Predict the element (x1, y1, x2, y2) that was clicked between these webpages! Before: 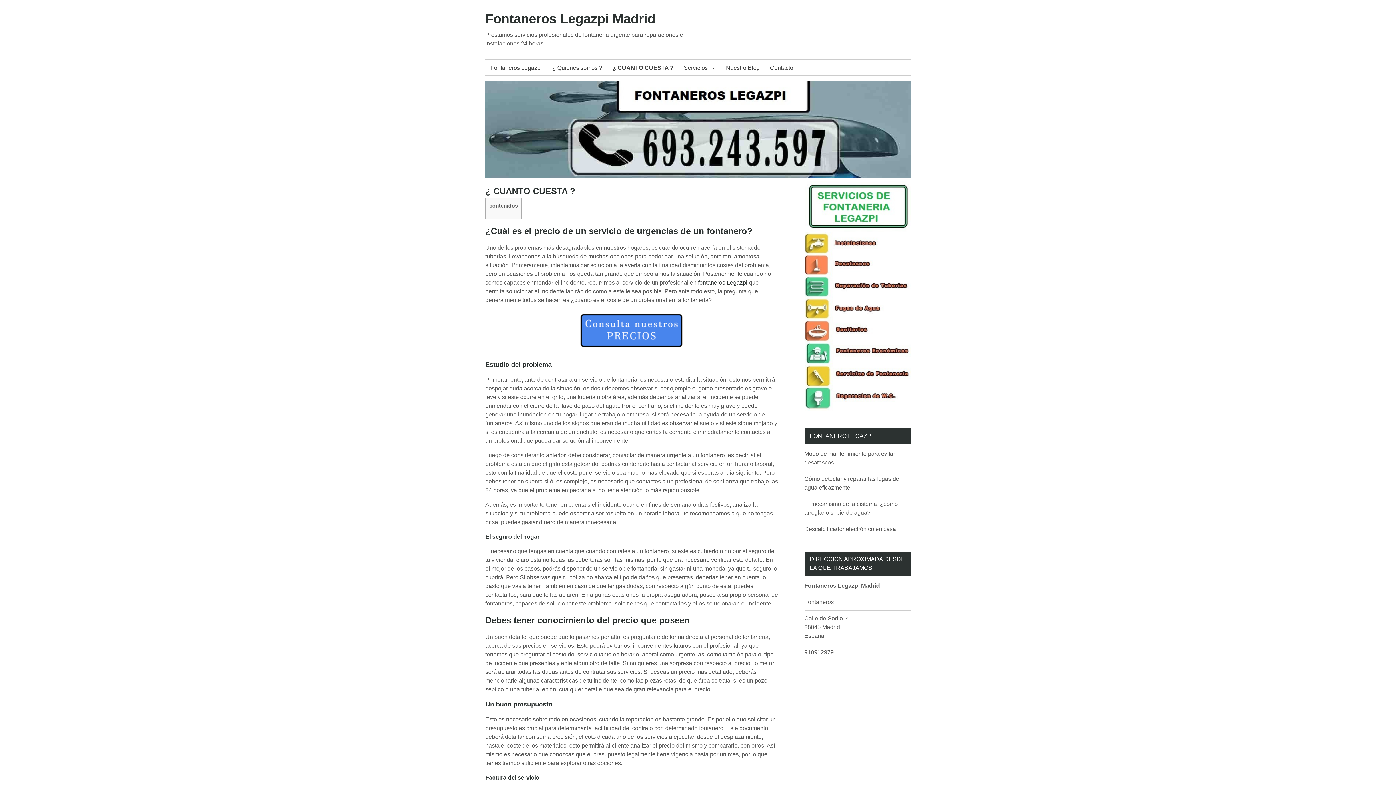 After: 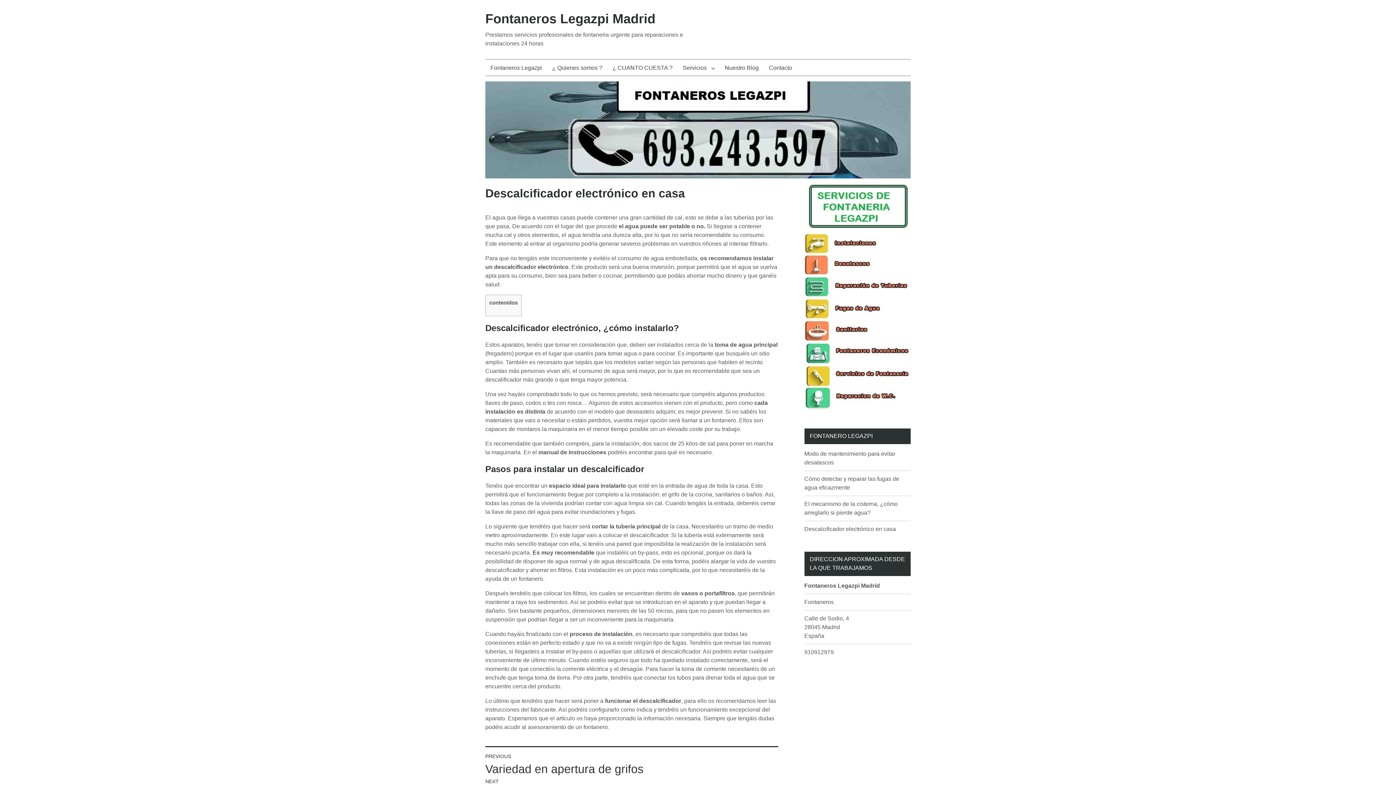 Action: label: Descalcificador electrónico en casa bbox: (804, 526, 896, 532)